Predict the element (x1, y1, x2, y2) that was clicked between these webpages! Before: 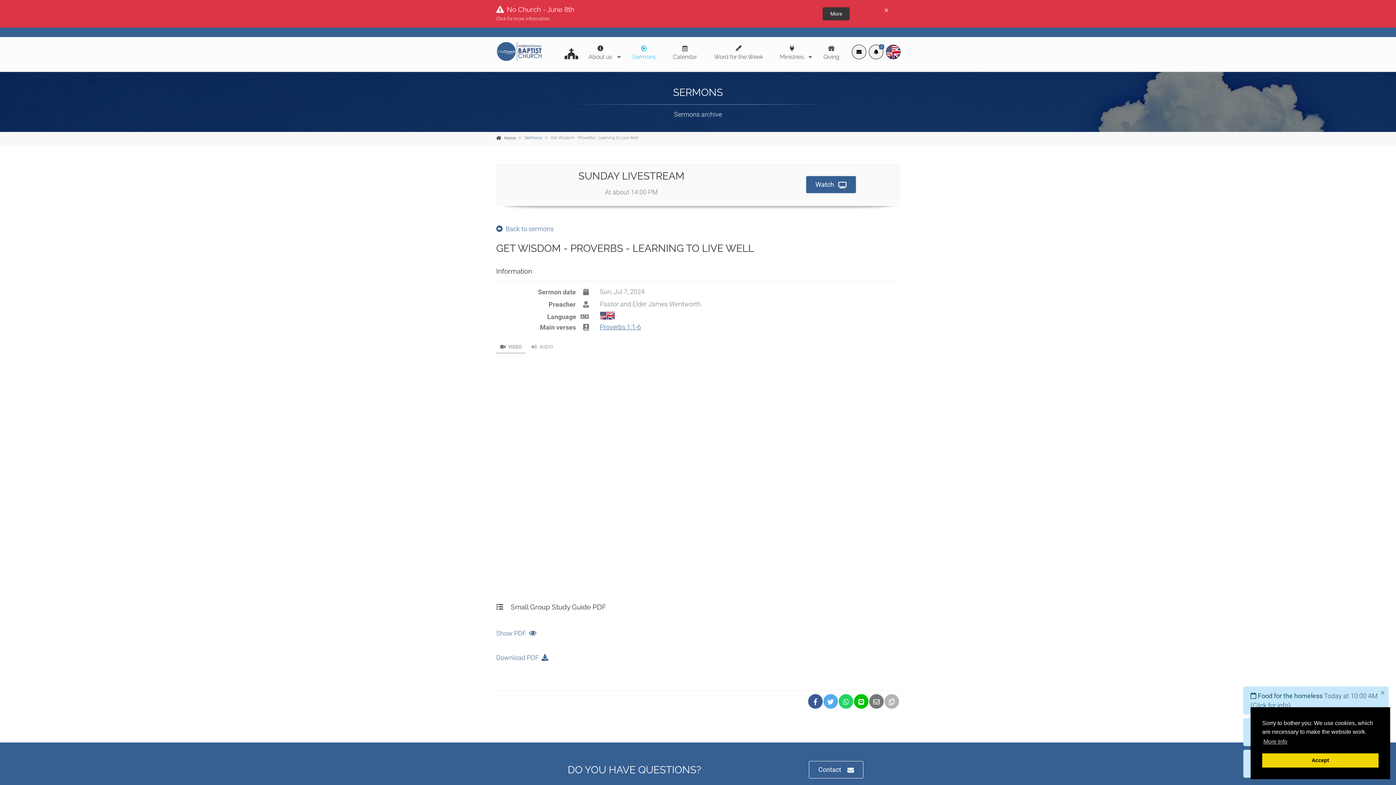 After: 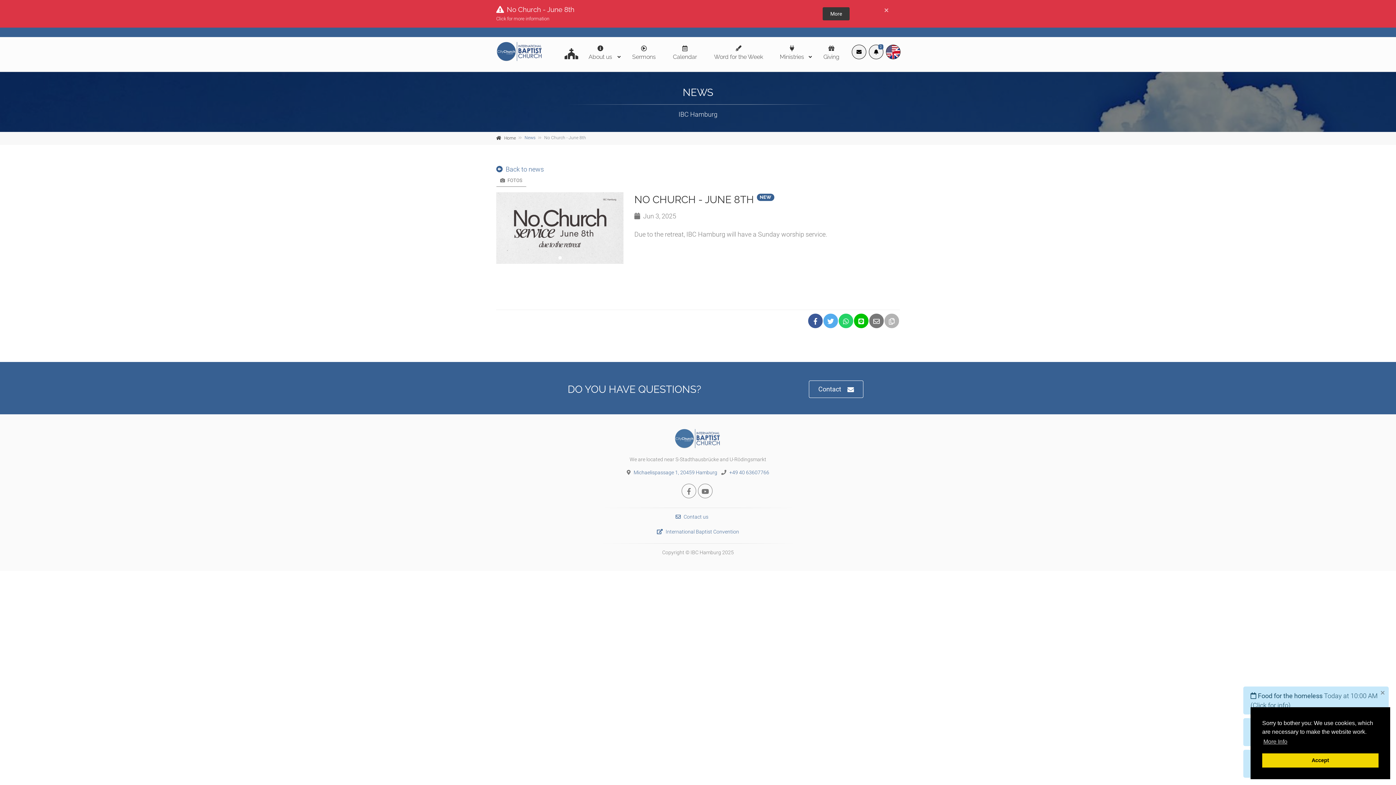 Action: bbox: (822, 7, 849, 20) label: More